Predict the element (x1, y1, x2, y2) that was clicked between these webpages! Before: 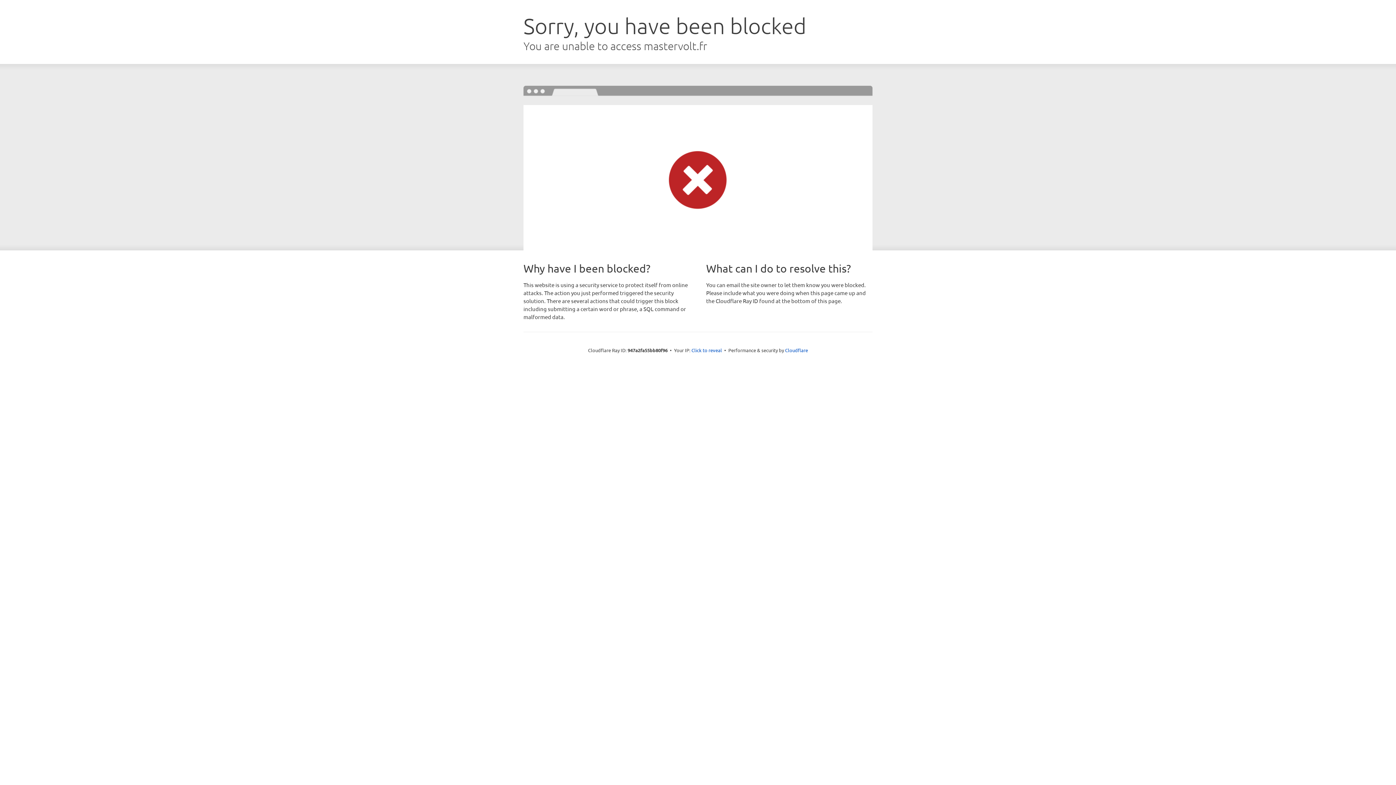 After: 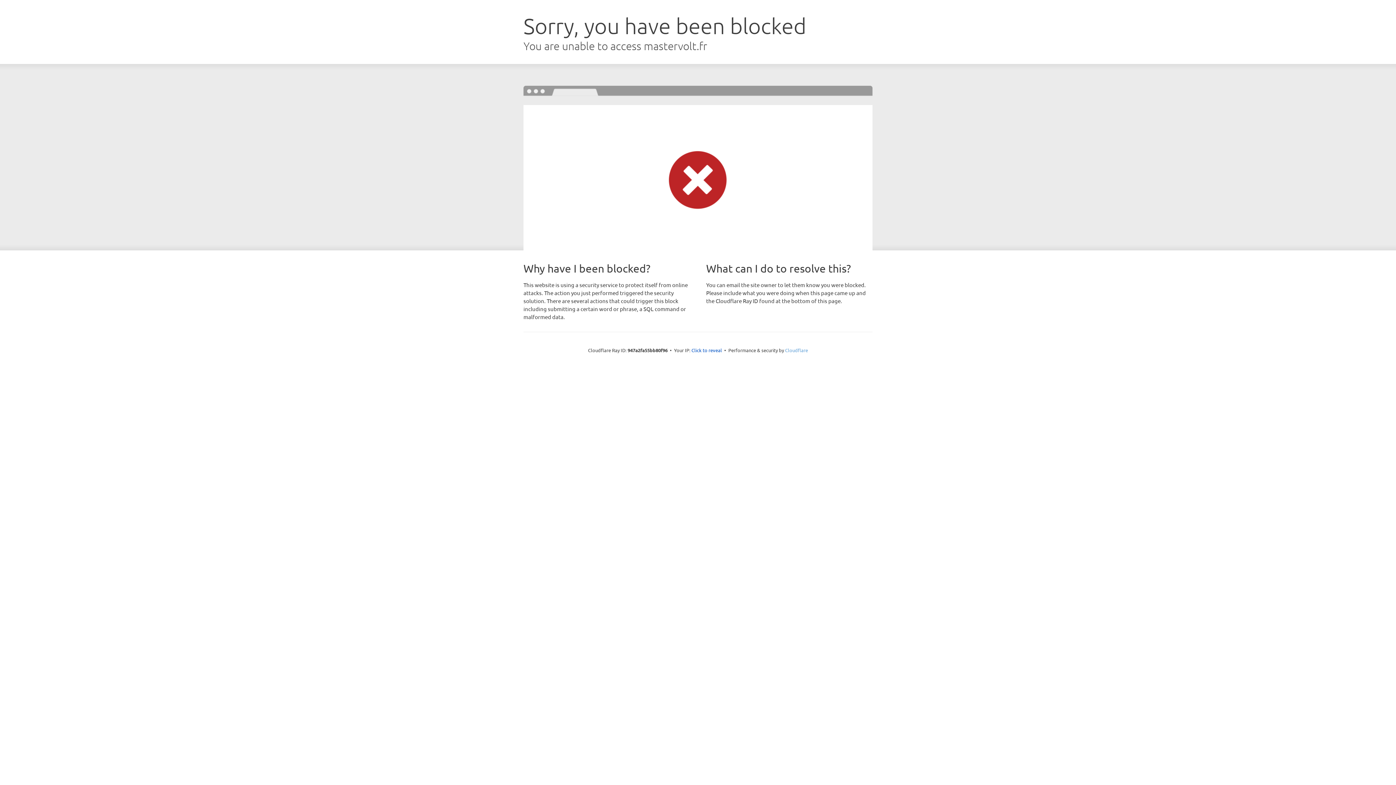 Action: bbox: (785, 347, 808, 353) label: Cloudflare